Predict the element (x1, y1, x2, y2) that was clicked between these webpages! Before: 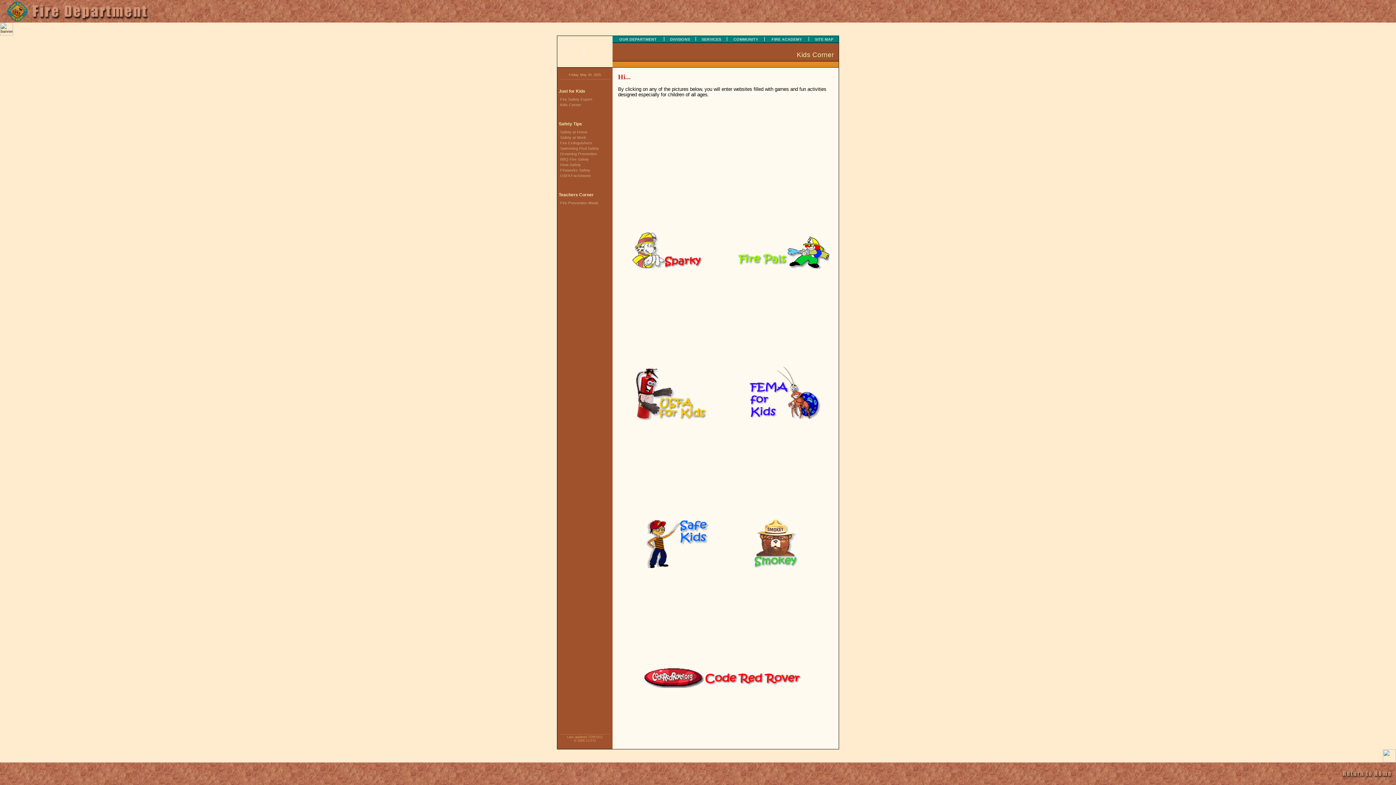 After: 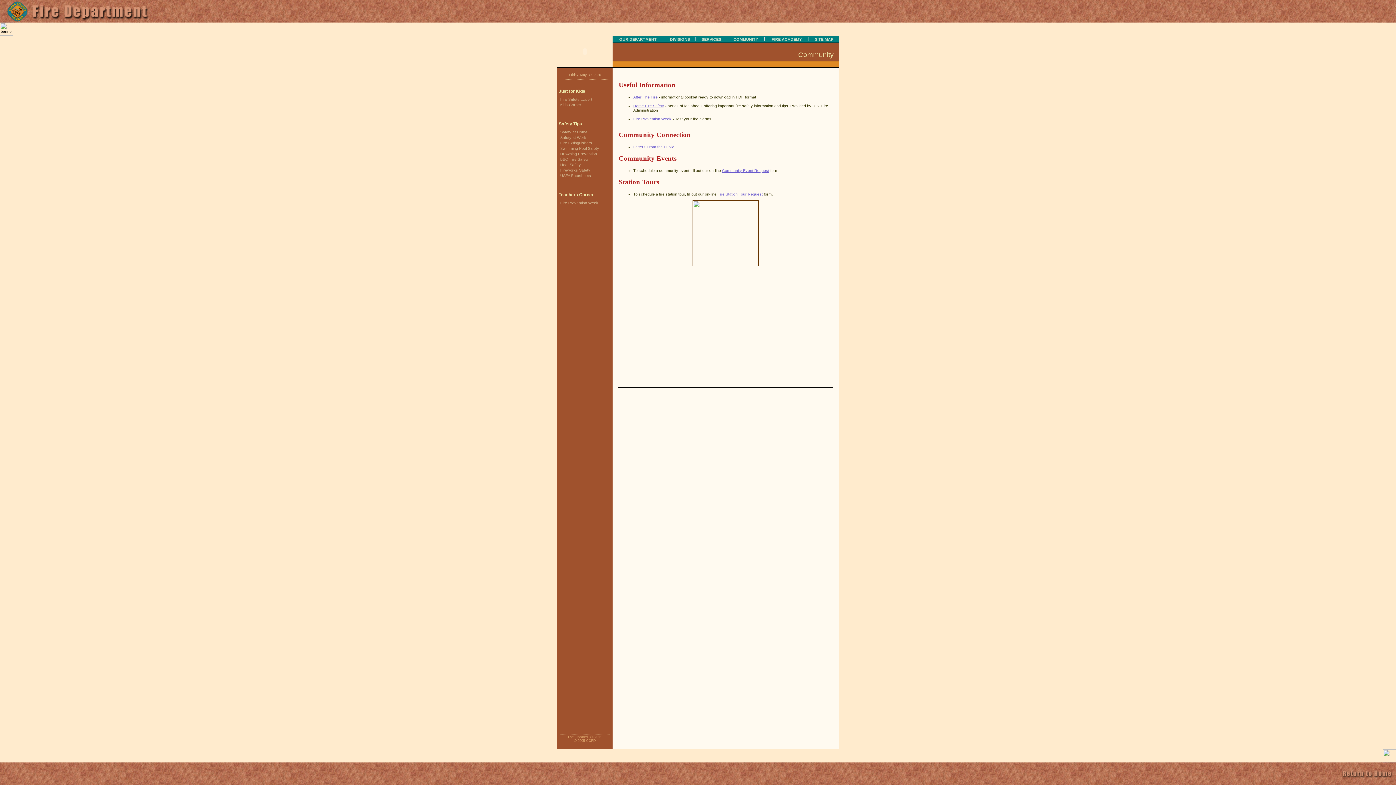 Action: bbox: (731, 37, 760, 41) label: COMMUNITY